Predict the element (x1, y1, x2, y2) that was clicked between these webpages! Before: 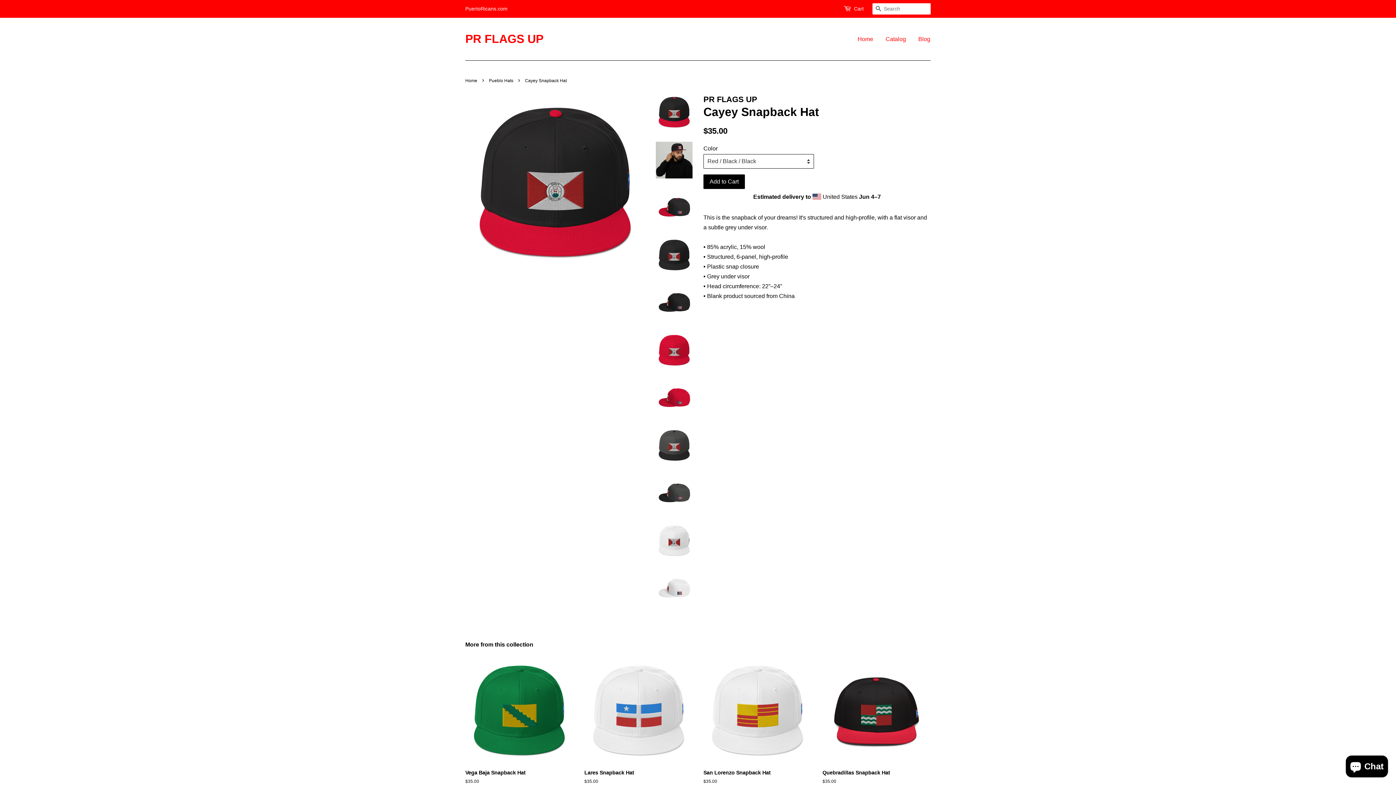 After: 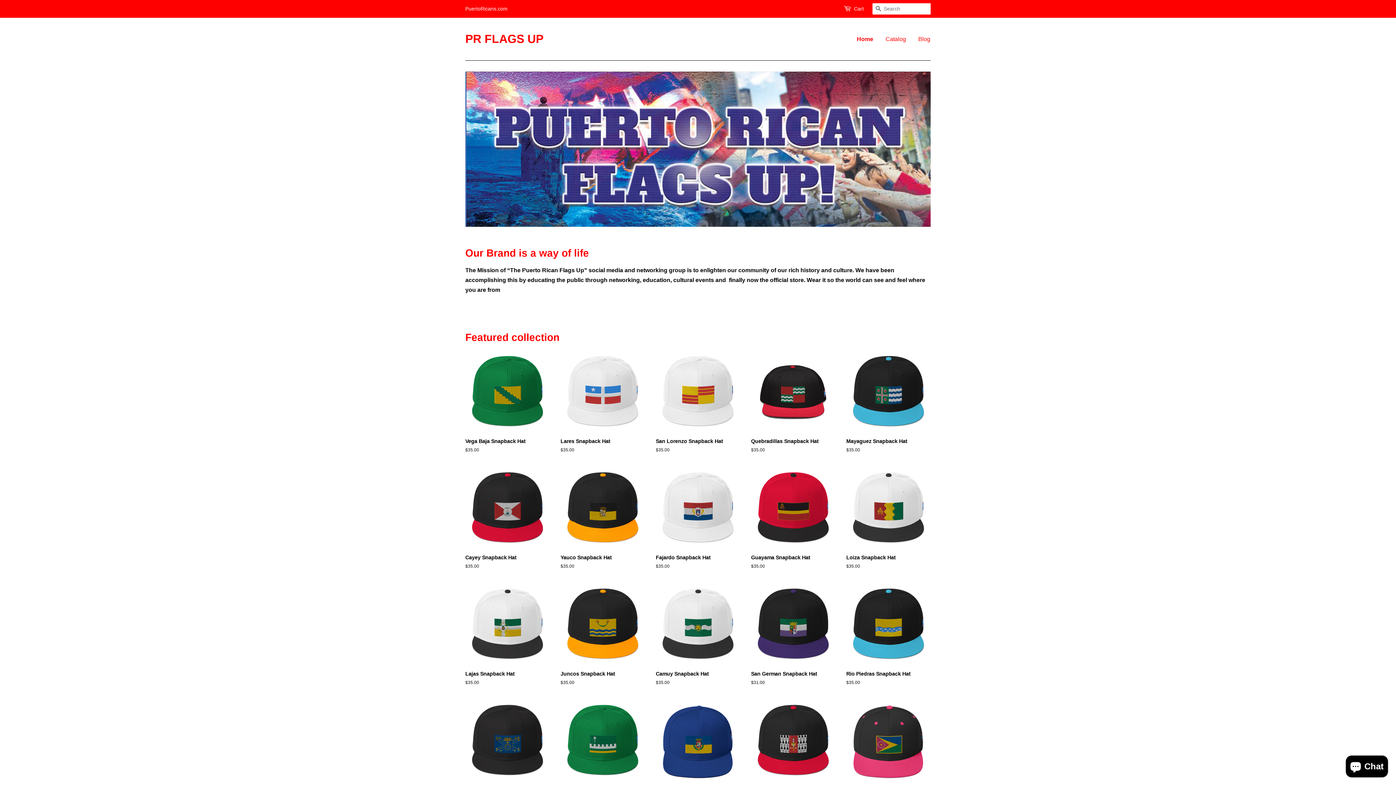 Action: label: PR FLAGS UP bbox: (465, 32, 543, 45)